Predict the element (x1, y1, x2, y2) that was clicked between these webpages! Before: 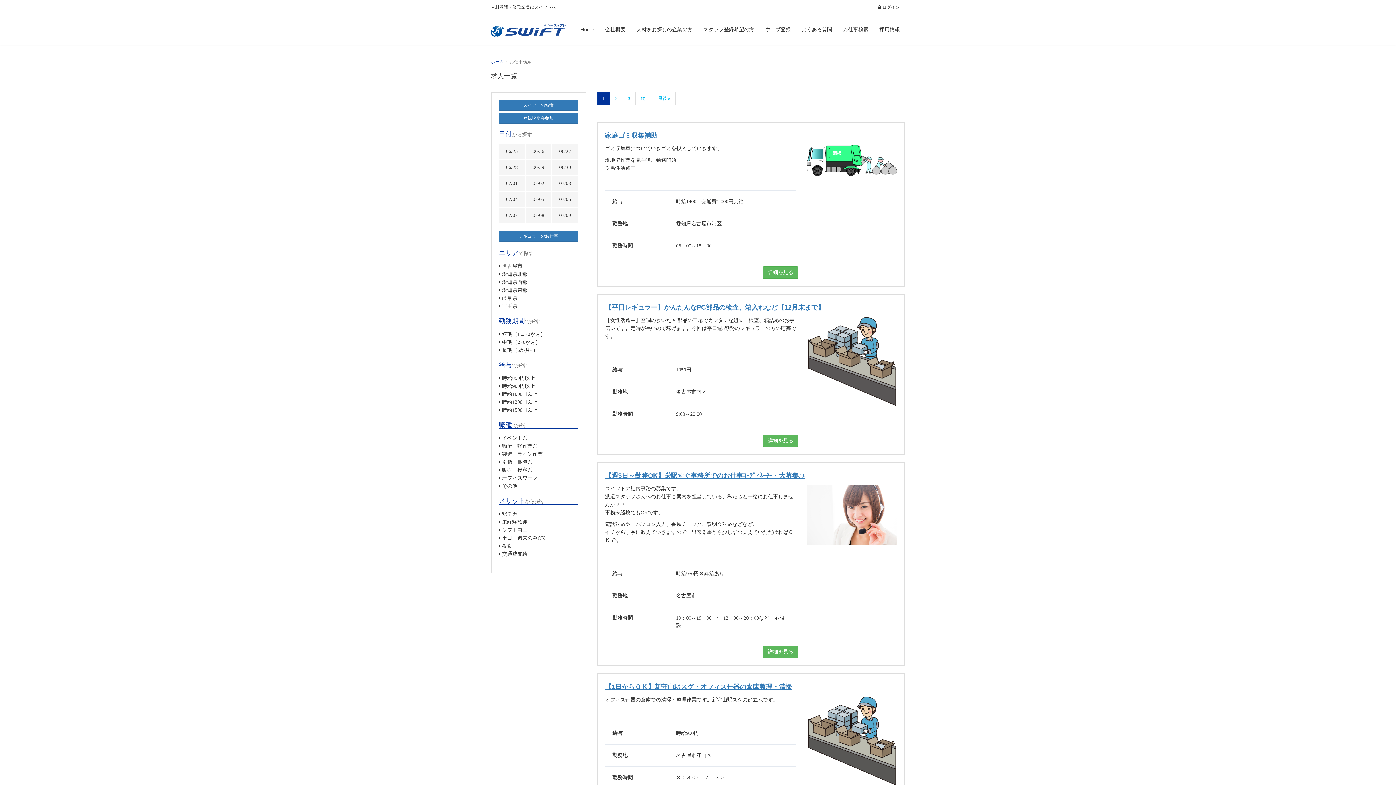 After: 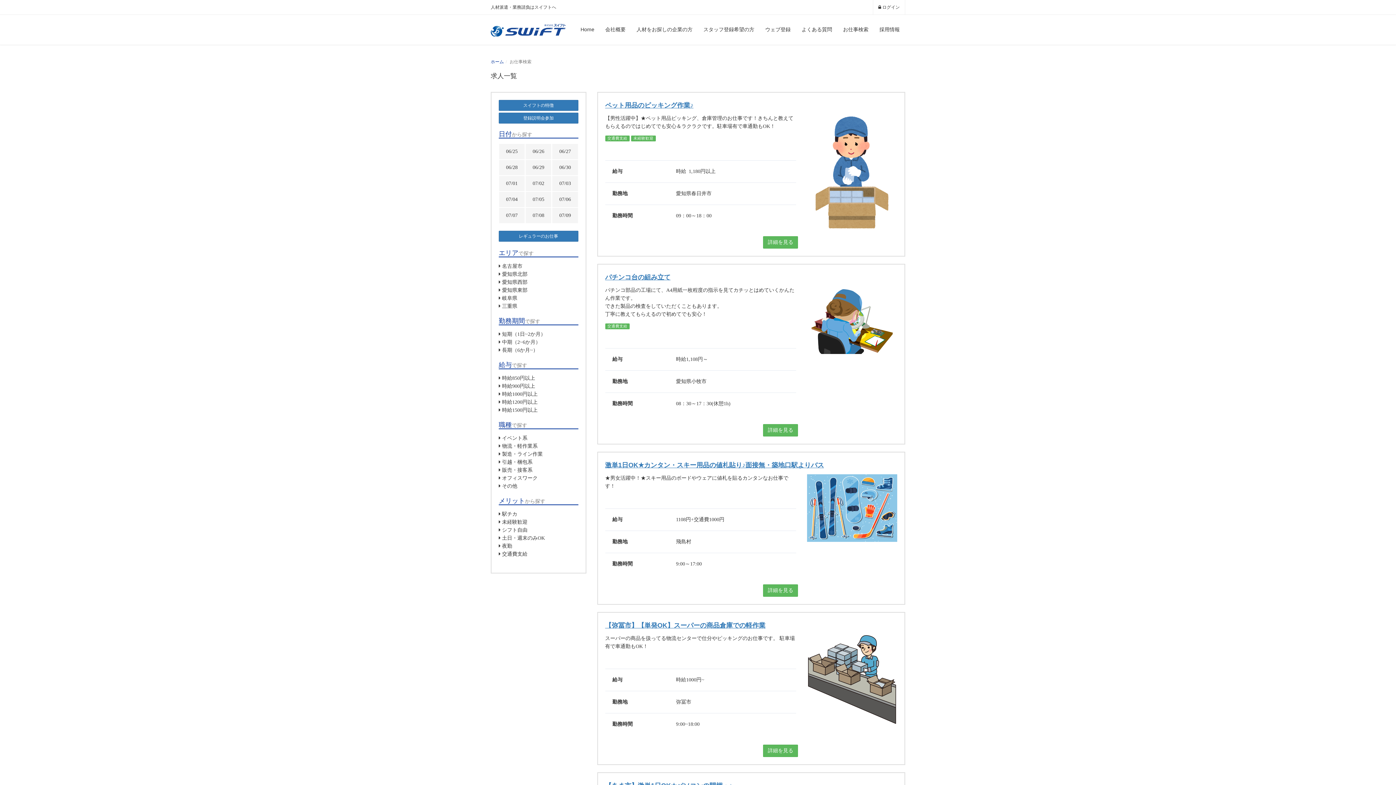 Action: bbox: (502, 279, 527, 285) label: 愛知県西部